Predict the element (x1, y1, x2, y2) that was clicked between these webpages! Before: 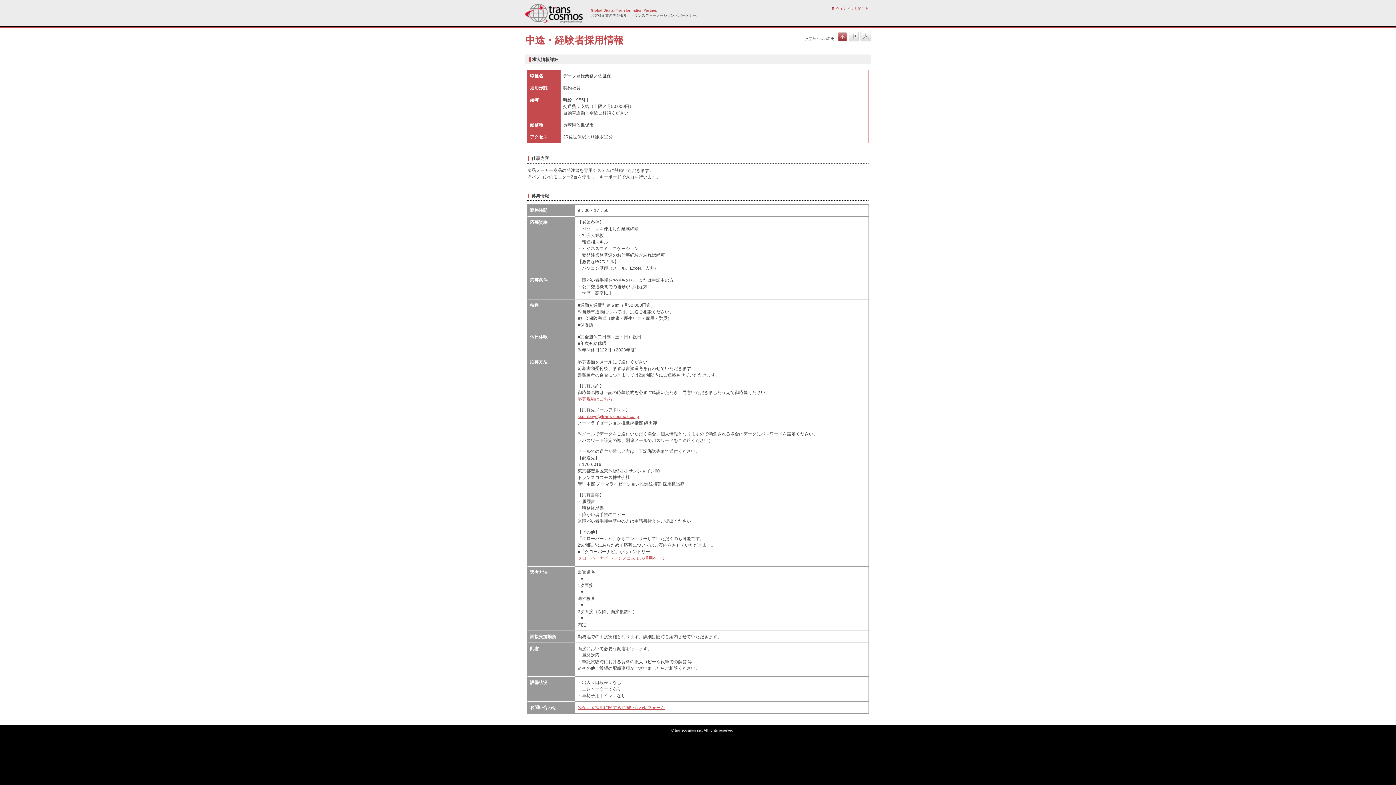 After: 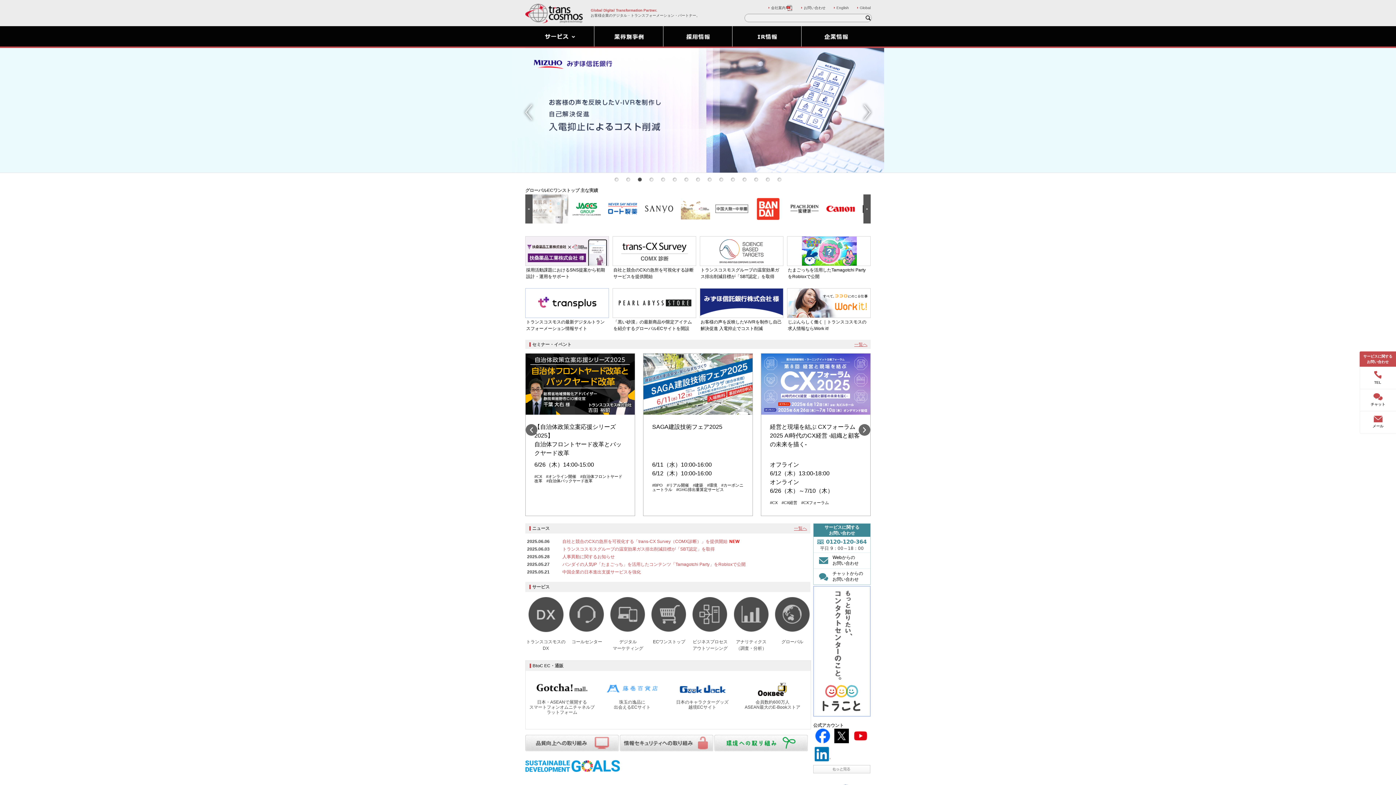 Action: bbox: (525, 3, 582, 23)